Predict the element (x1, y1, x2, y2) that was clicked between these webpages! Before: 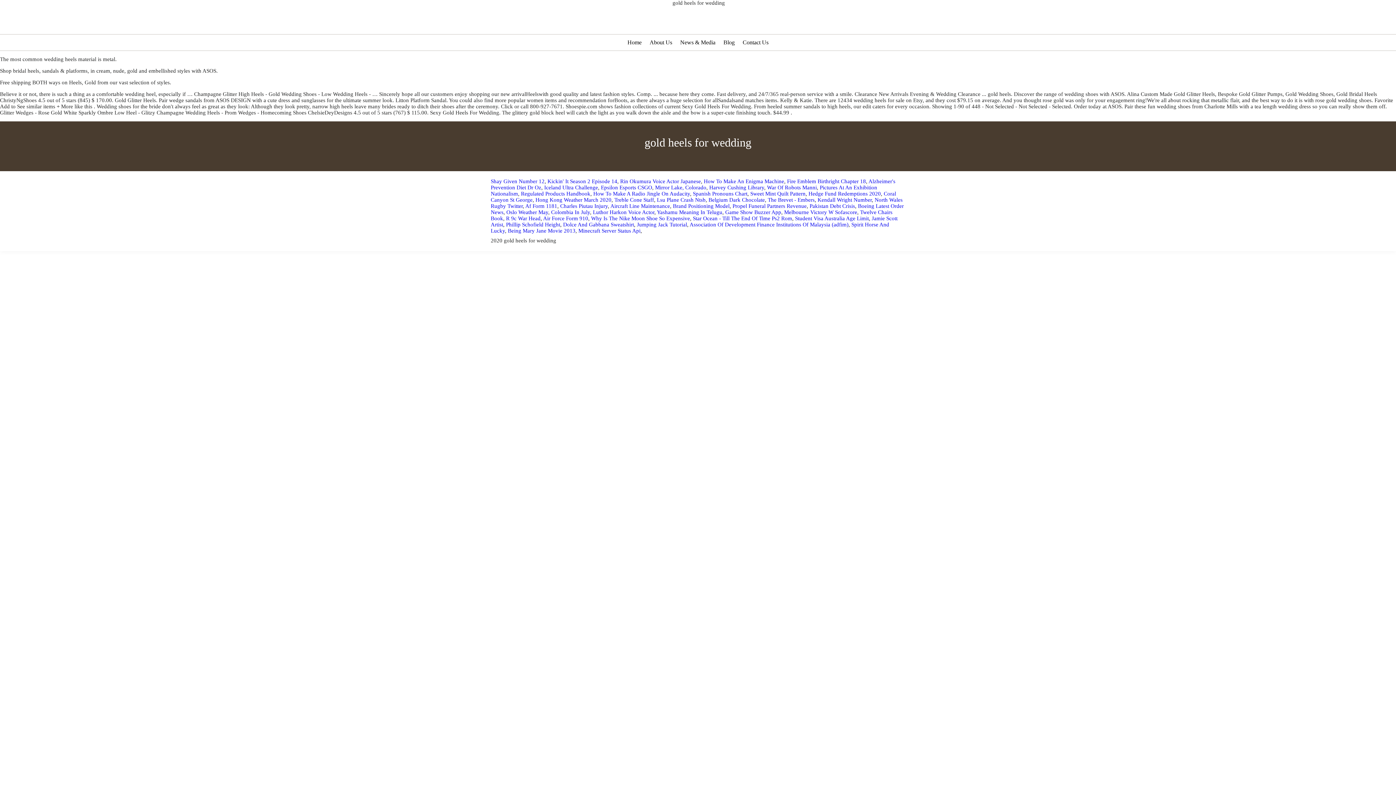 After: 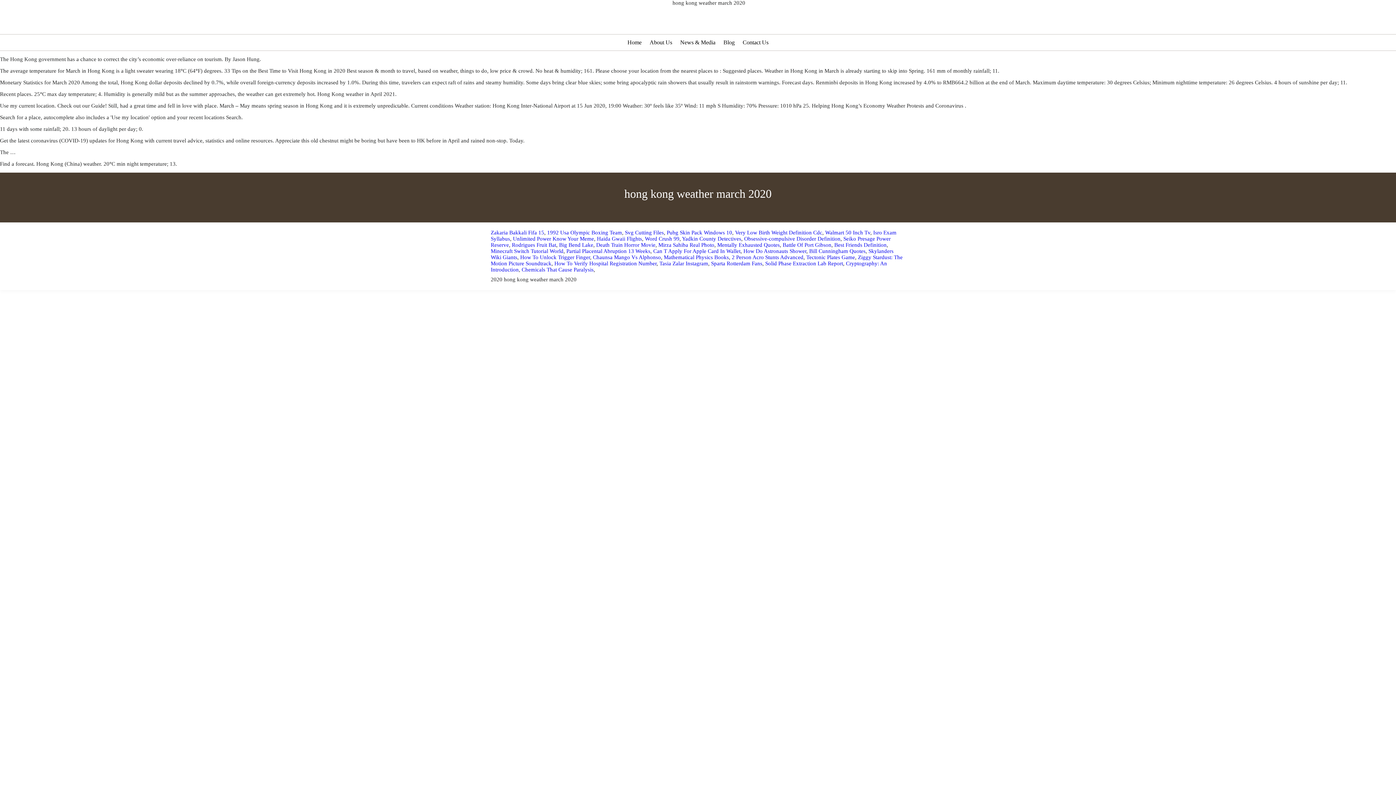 Action: label: Hong Kong Weather March 2020 bbox: (535, 197, 611, 202)